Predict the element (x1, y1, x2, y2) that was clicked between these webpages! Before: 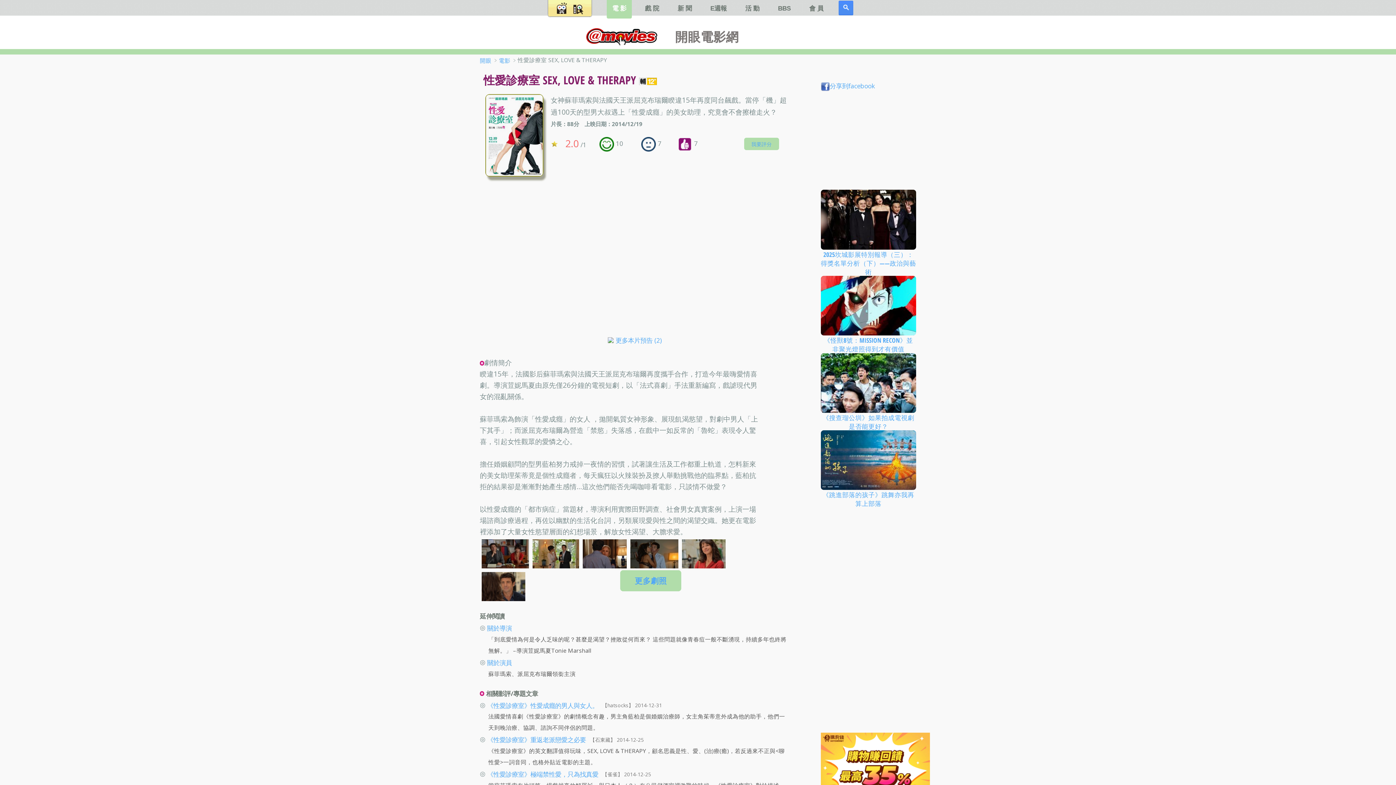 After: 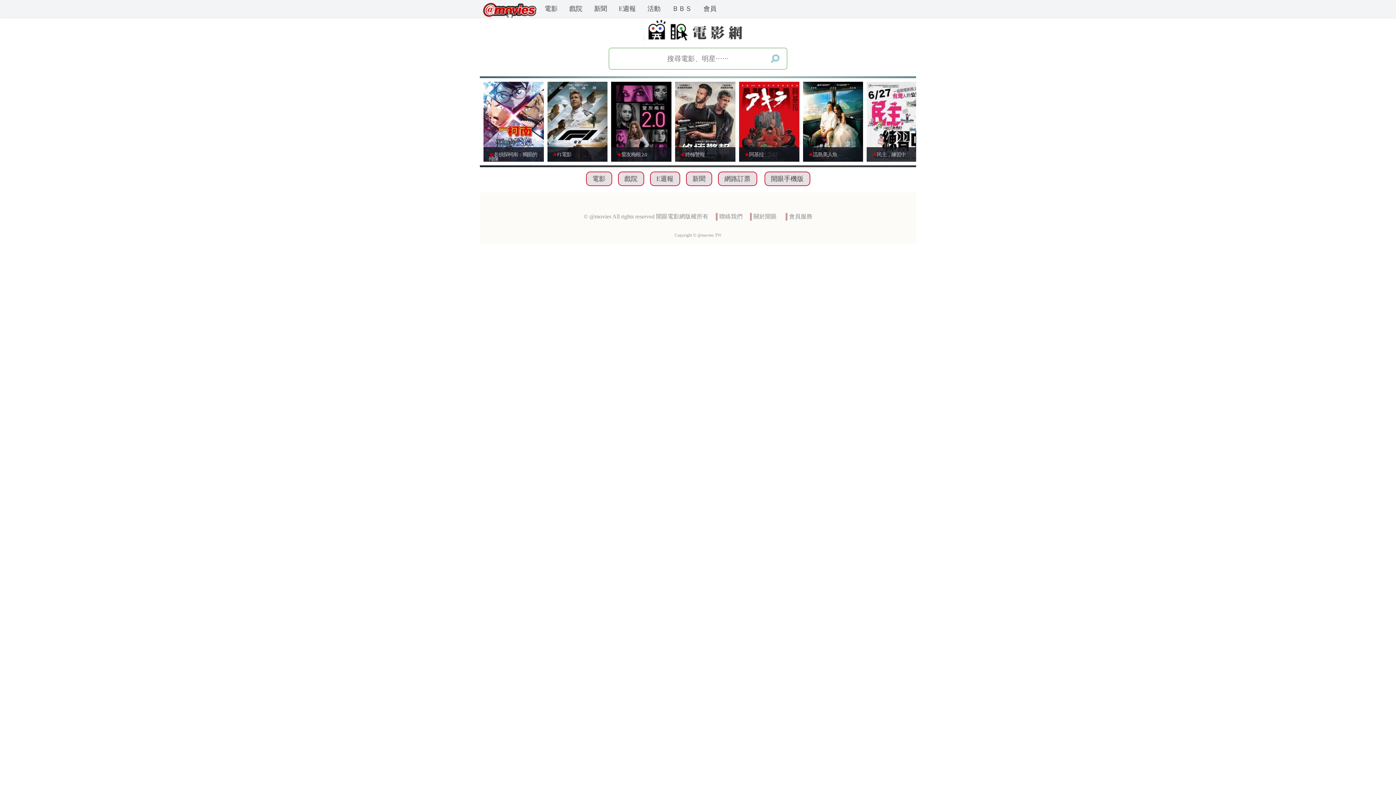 Action: label: 開眼 bbox: (480, 56, 491, 64)